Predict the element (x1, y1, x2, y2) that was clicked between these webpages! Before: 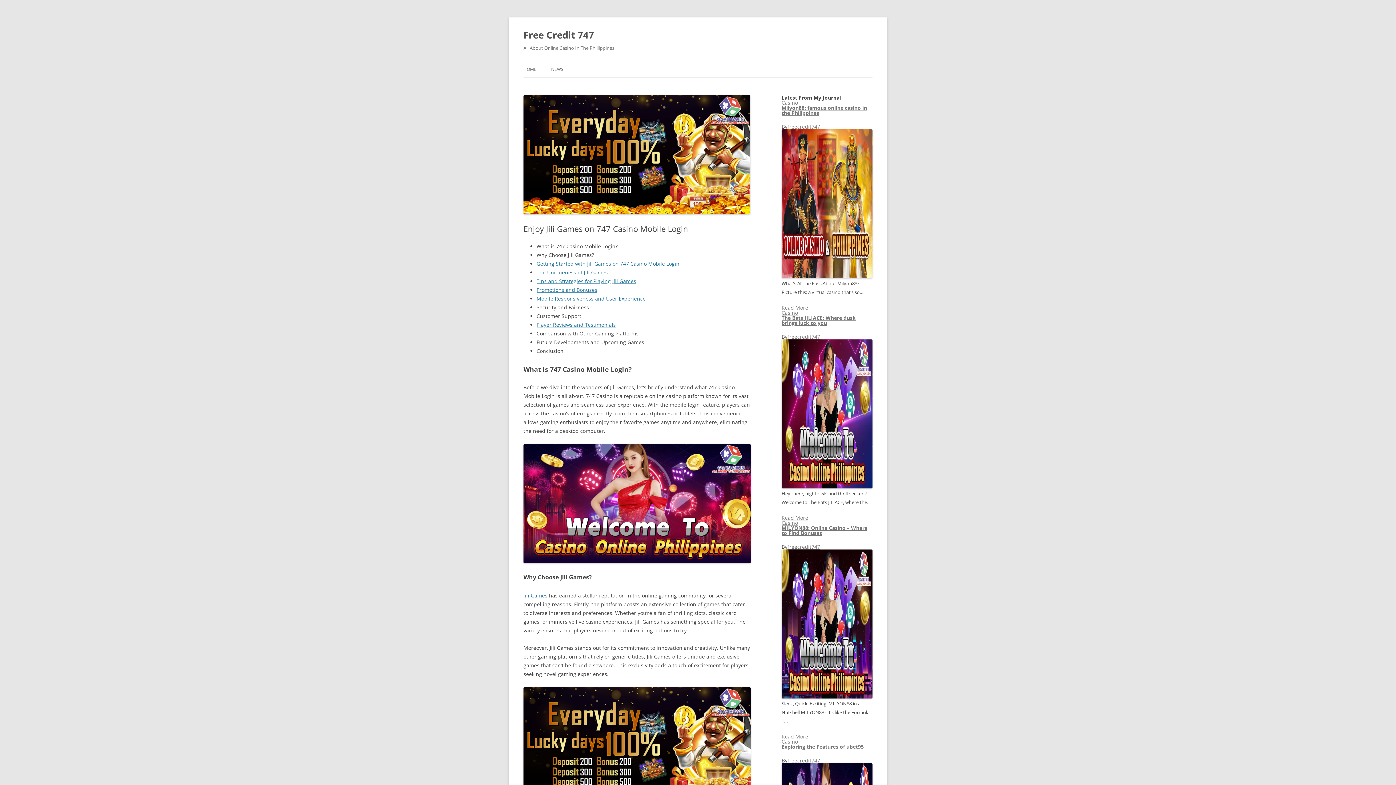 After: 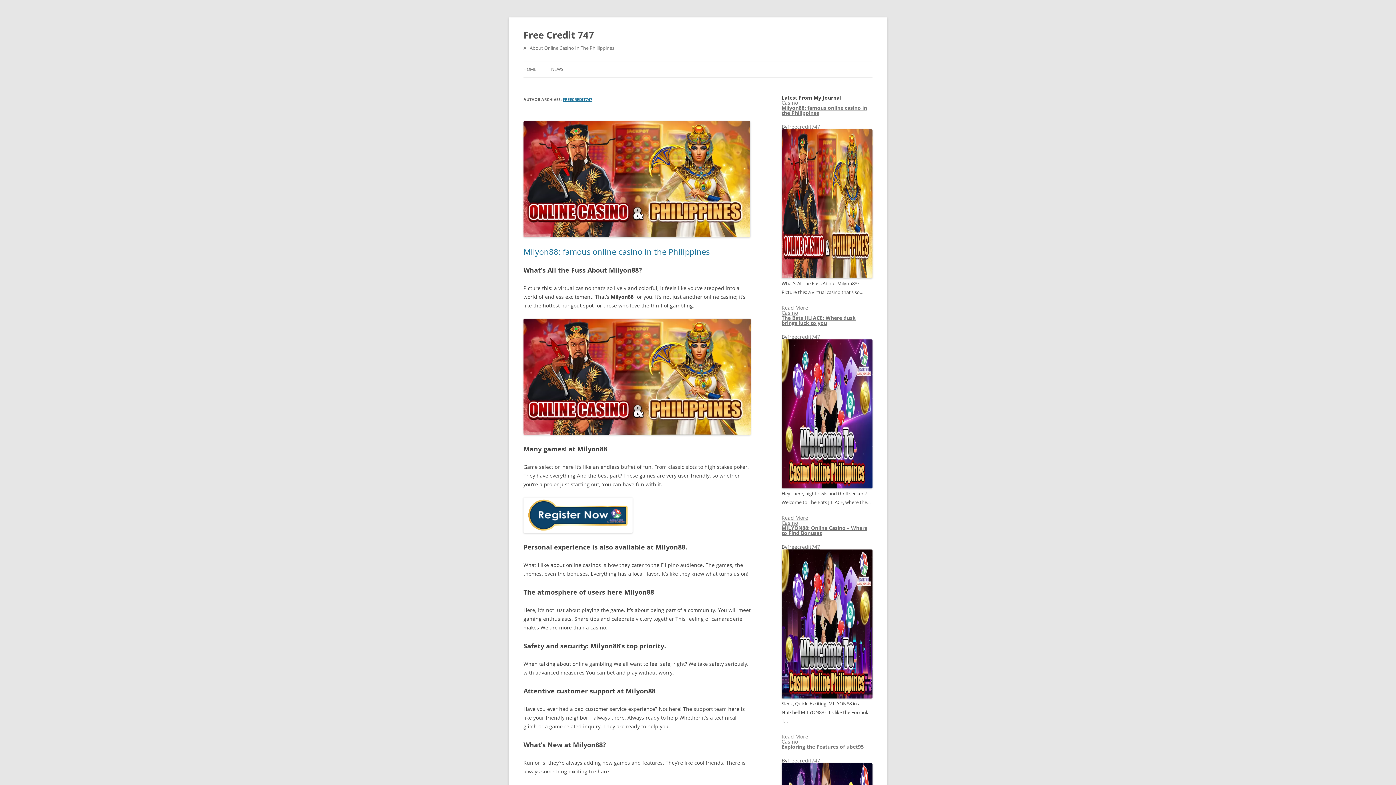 Action: label: freecredit747 bbox: (787, 543, 820, 550)